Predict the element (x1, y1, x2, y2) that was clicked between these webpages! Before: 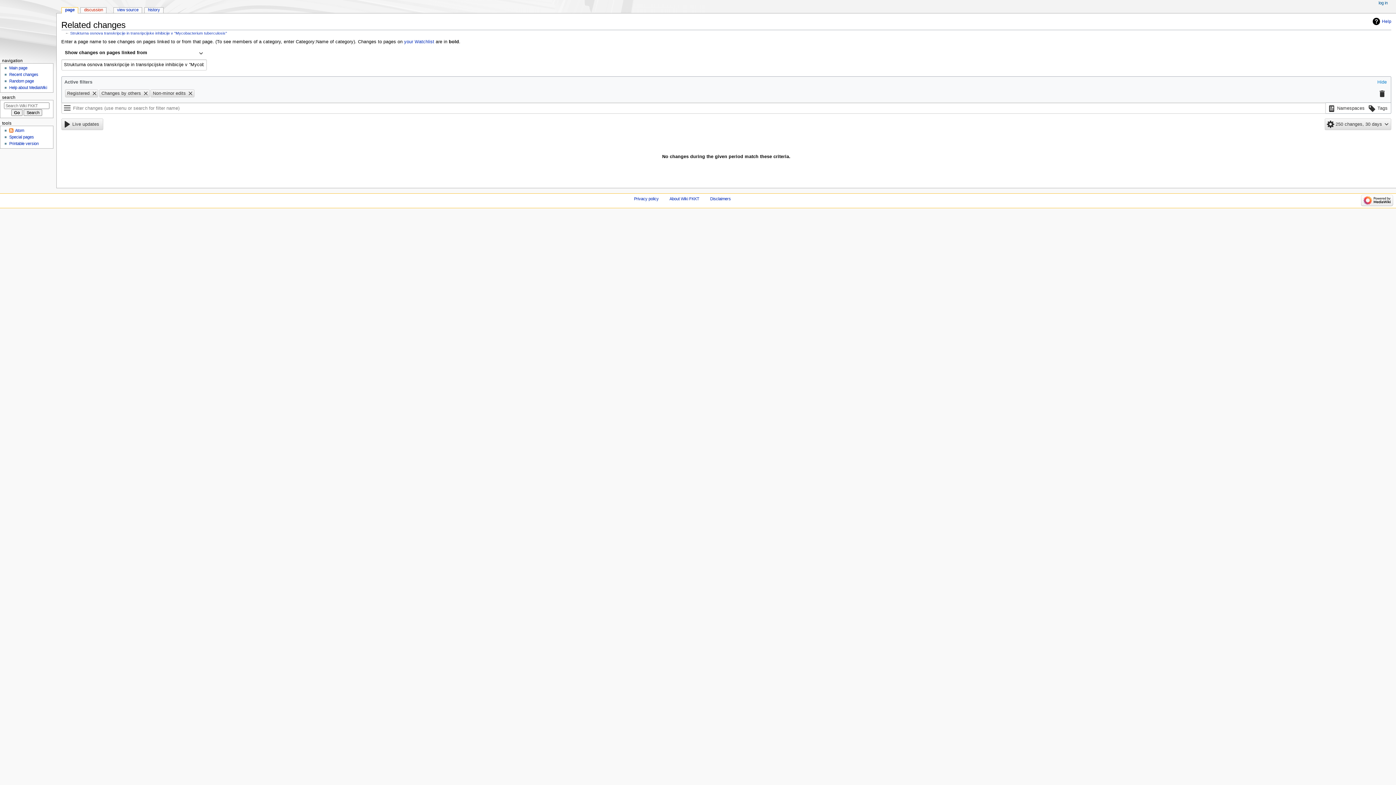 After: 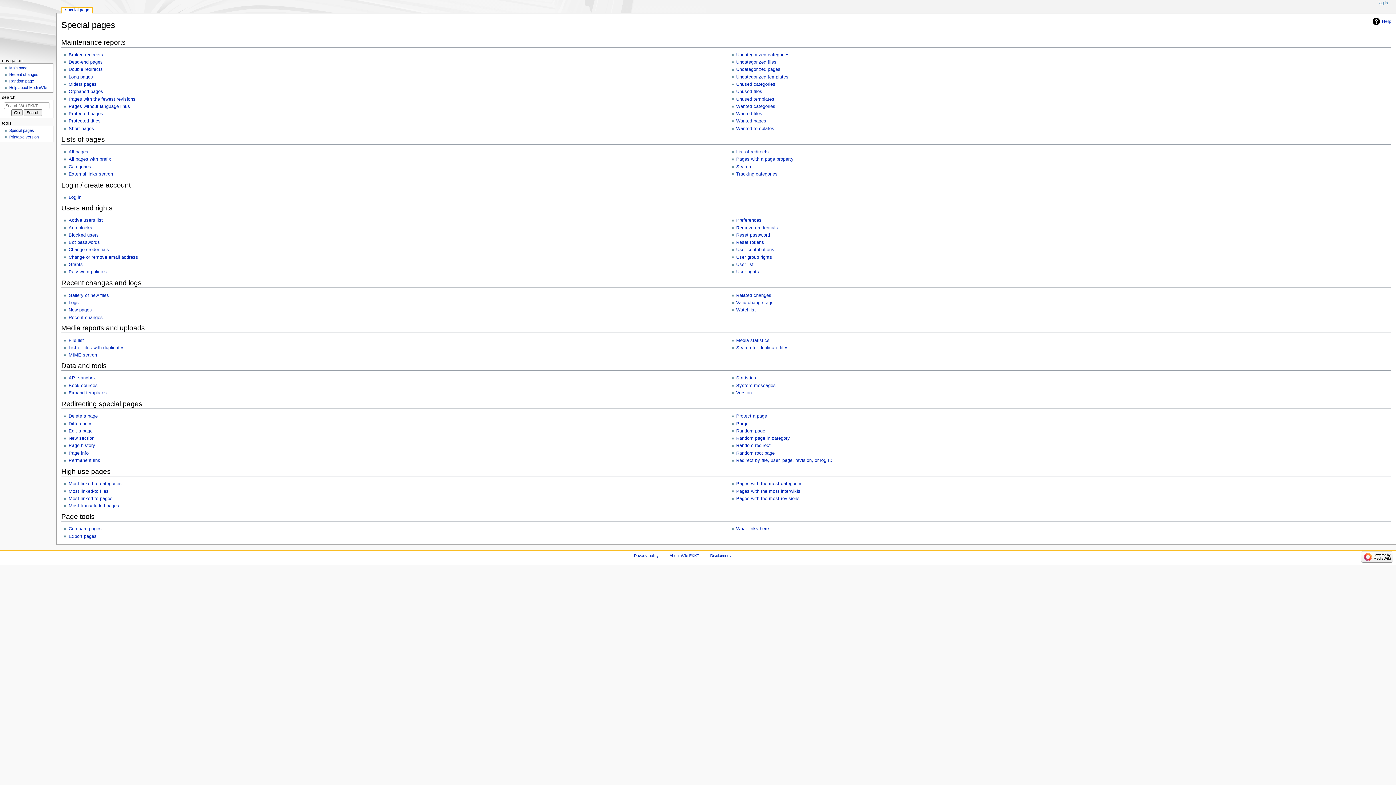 Action: bbox: (9, 134, 33, 139) label: Special pages